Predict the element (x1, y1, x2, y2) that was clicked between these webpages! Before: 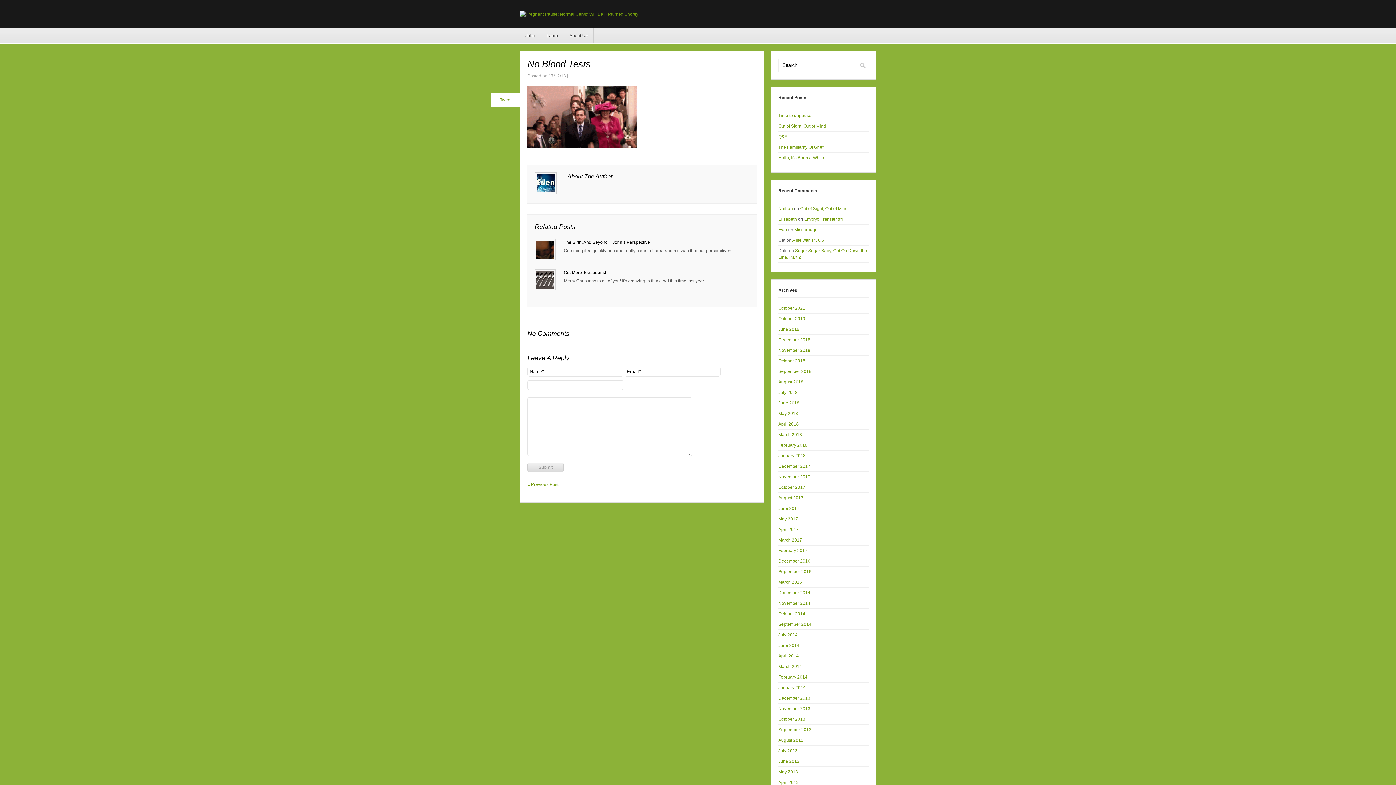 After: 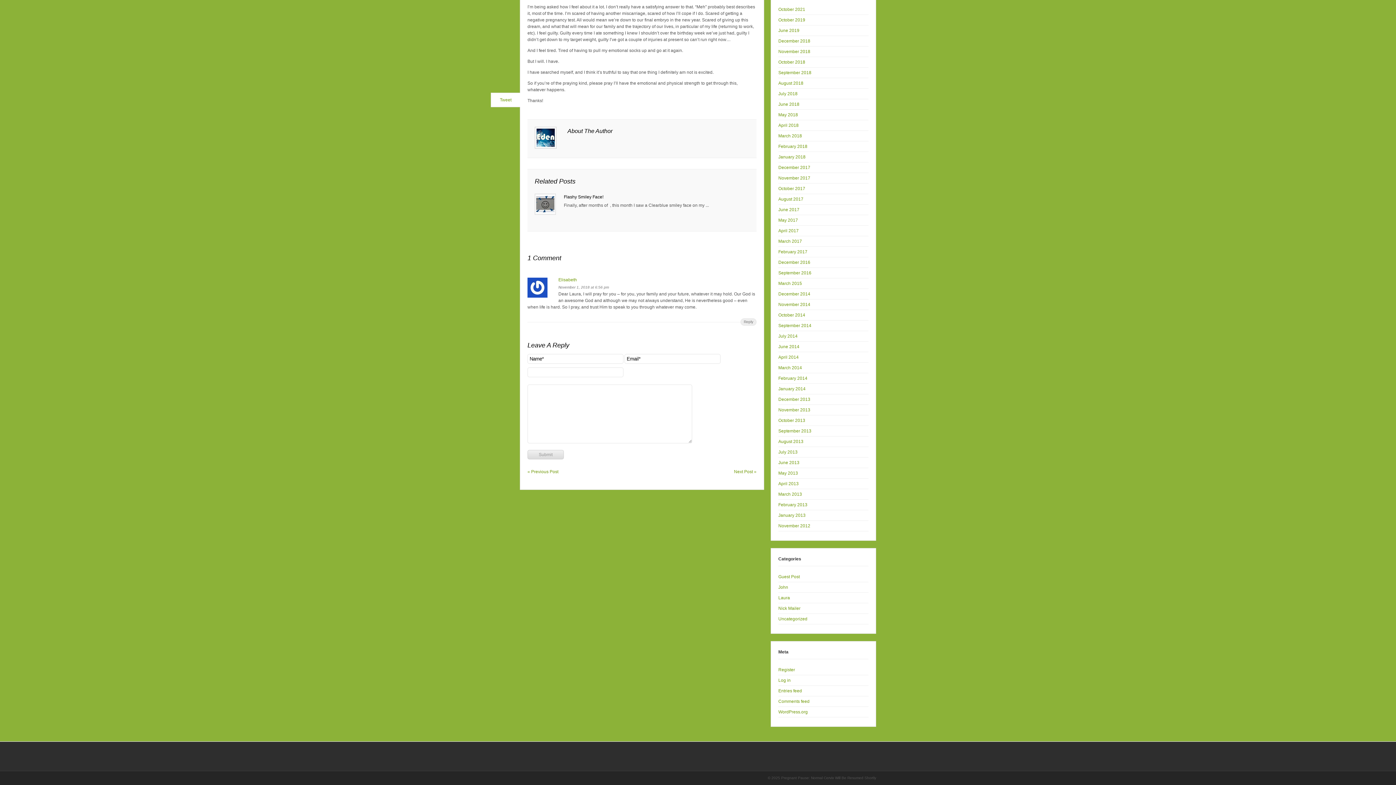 Action: bbox: (804, 216, 843, 221) label: Embryo Transfer #4